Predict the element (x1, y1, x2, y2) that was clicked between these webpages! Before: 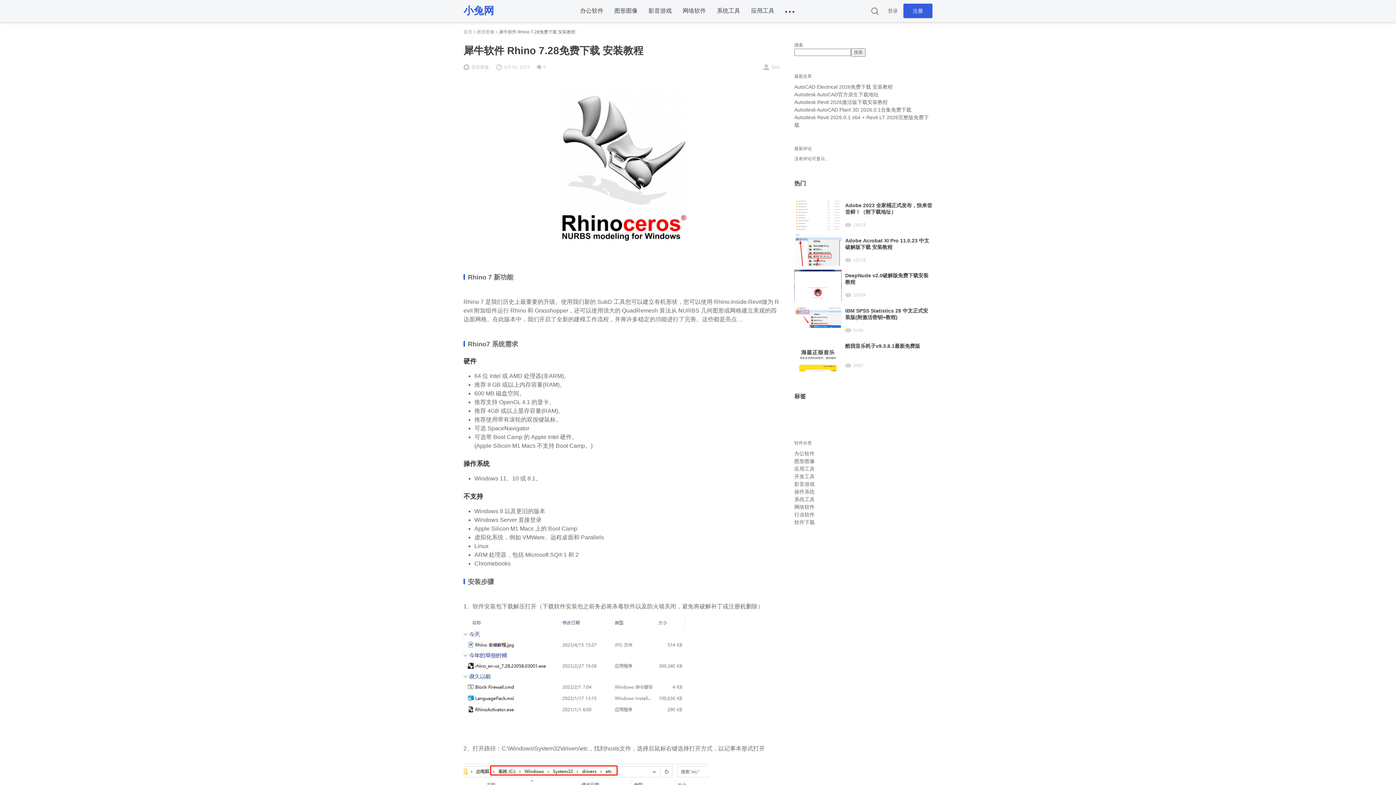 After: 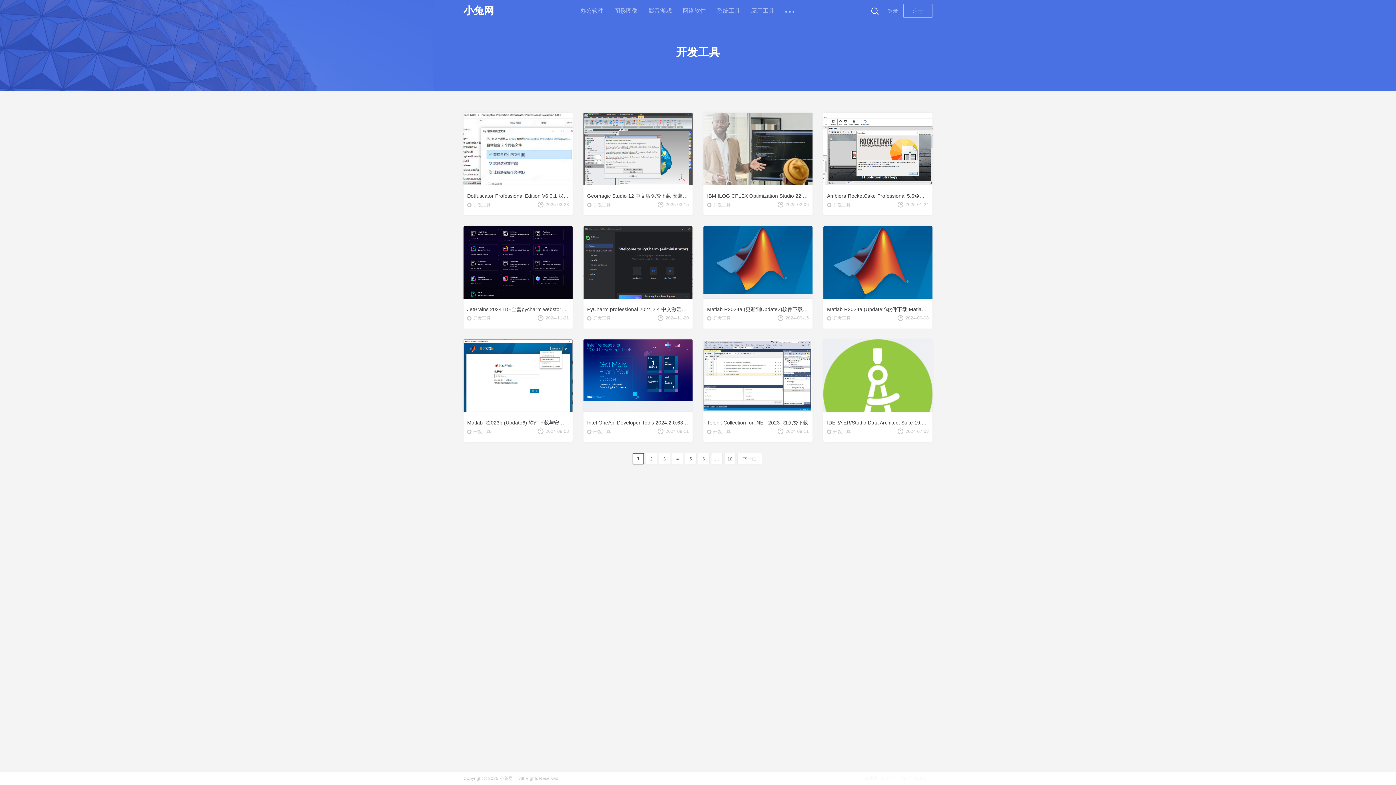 Action: bbox: (794, 473, 814, 479) label: 开发工具